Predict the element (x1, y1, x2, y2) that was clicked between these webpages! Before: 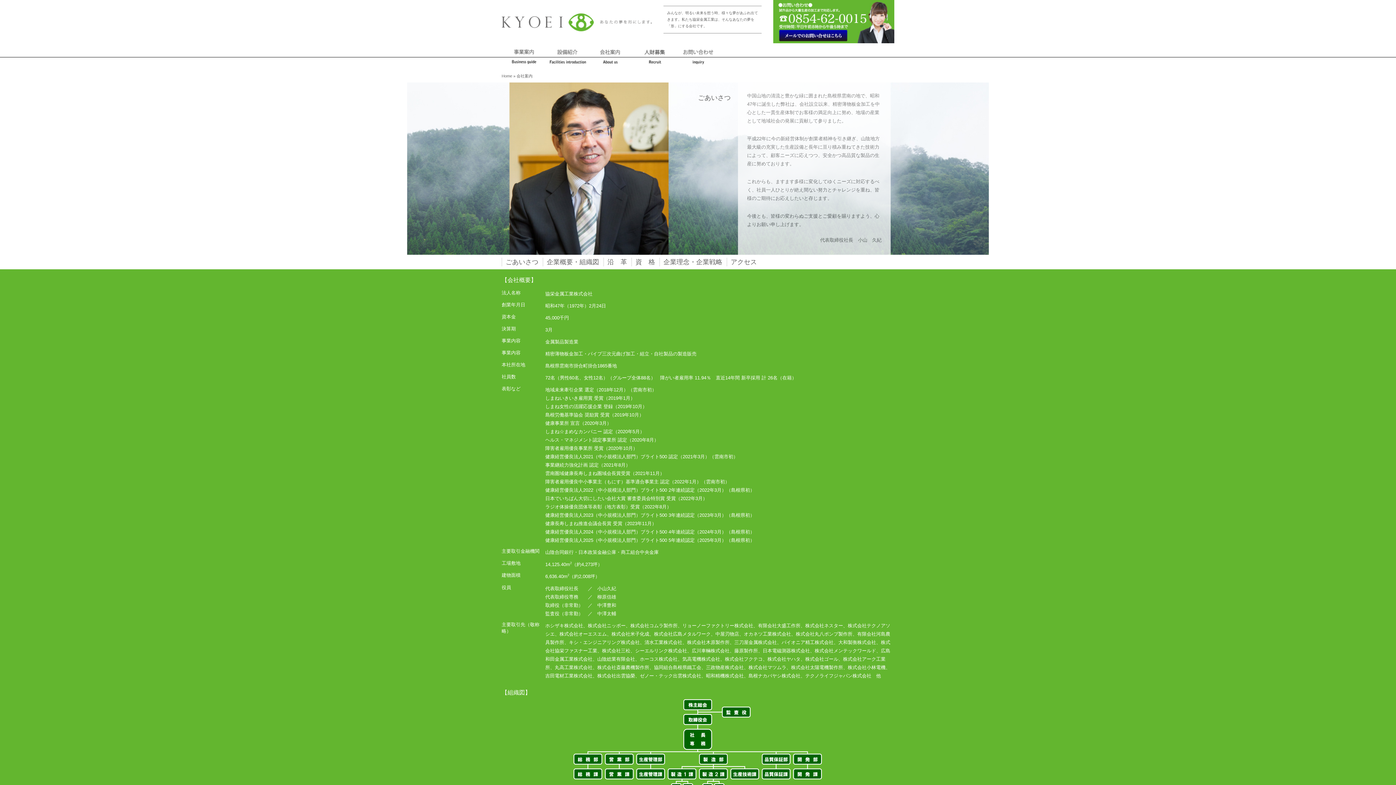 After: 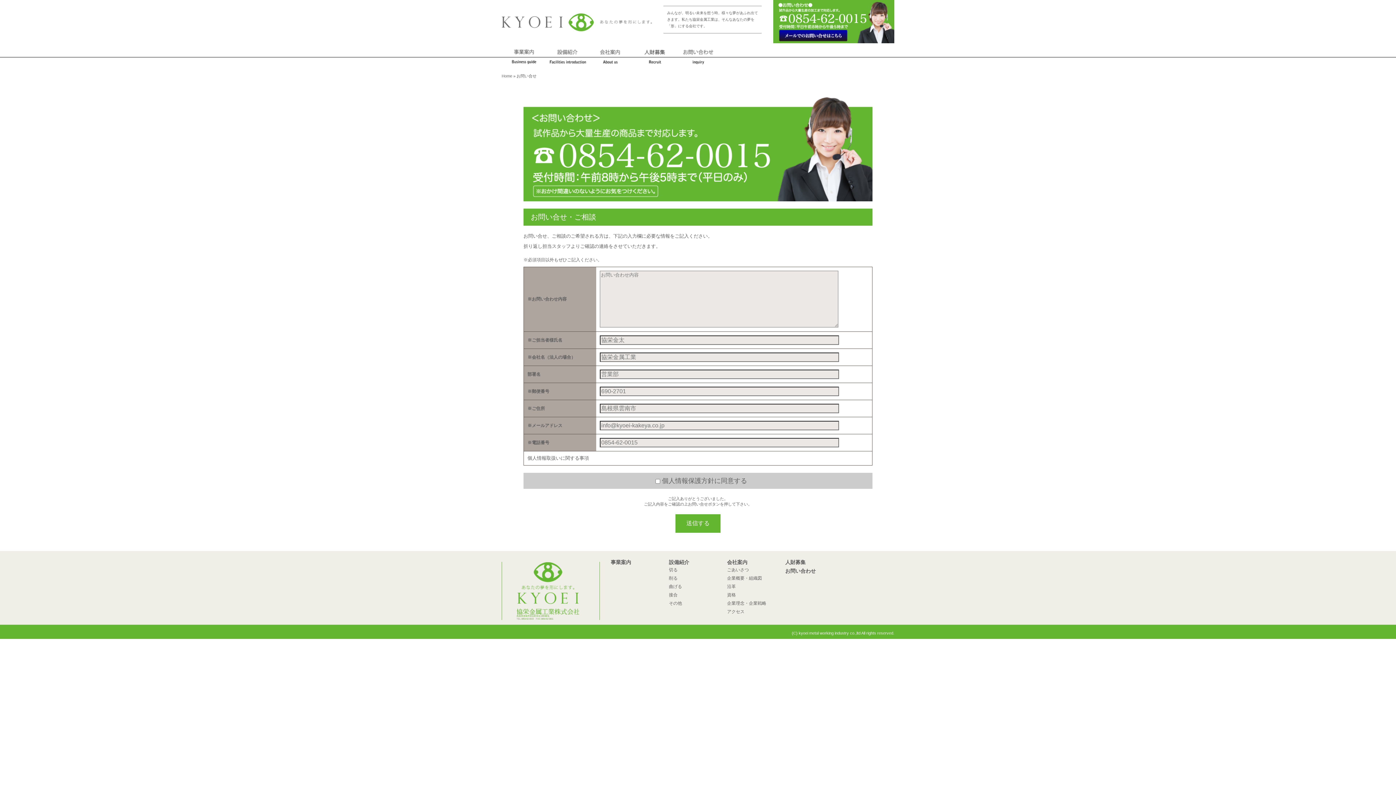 Action: label: お問い合せ bbox: (676, 46, 720, 66)